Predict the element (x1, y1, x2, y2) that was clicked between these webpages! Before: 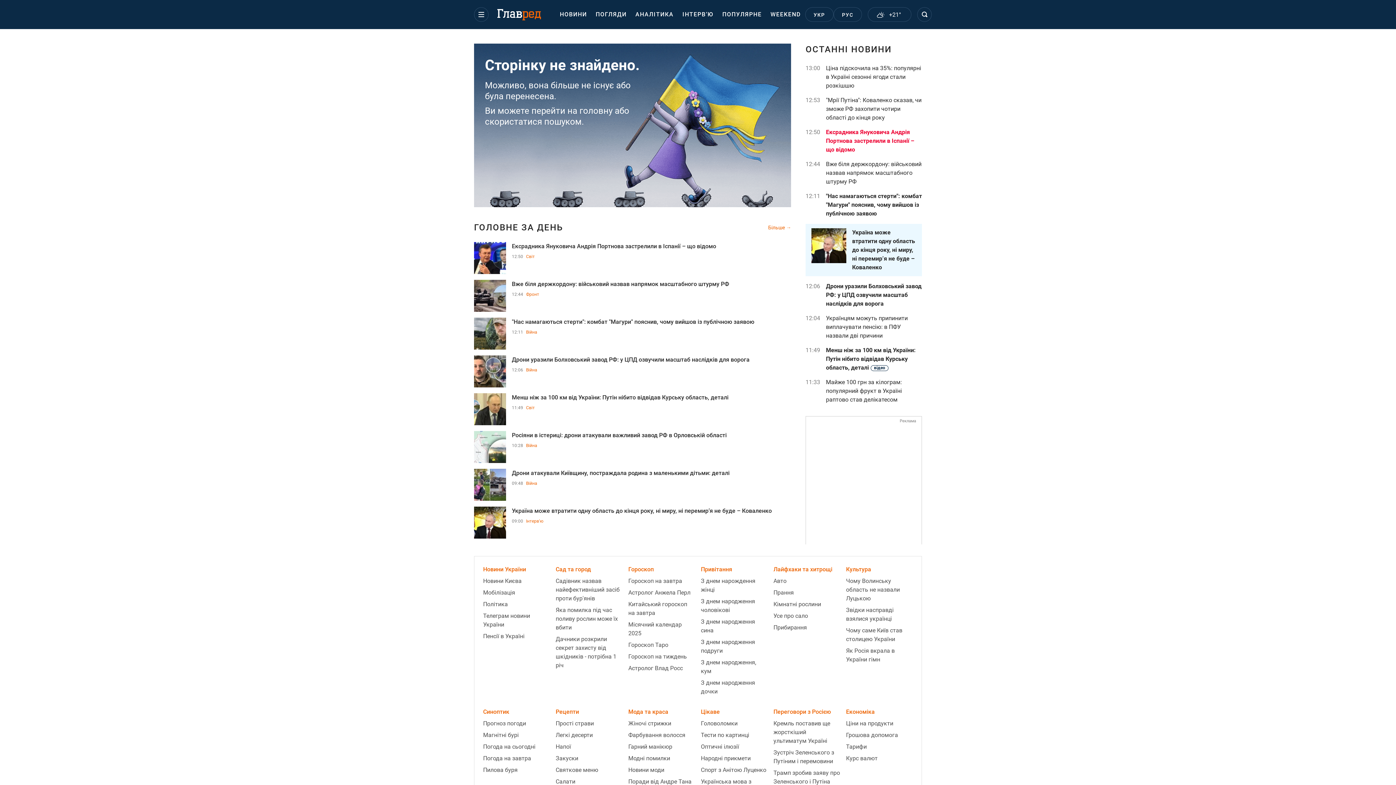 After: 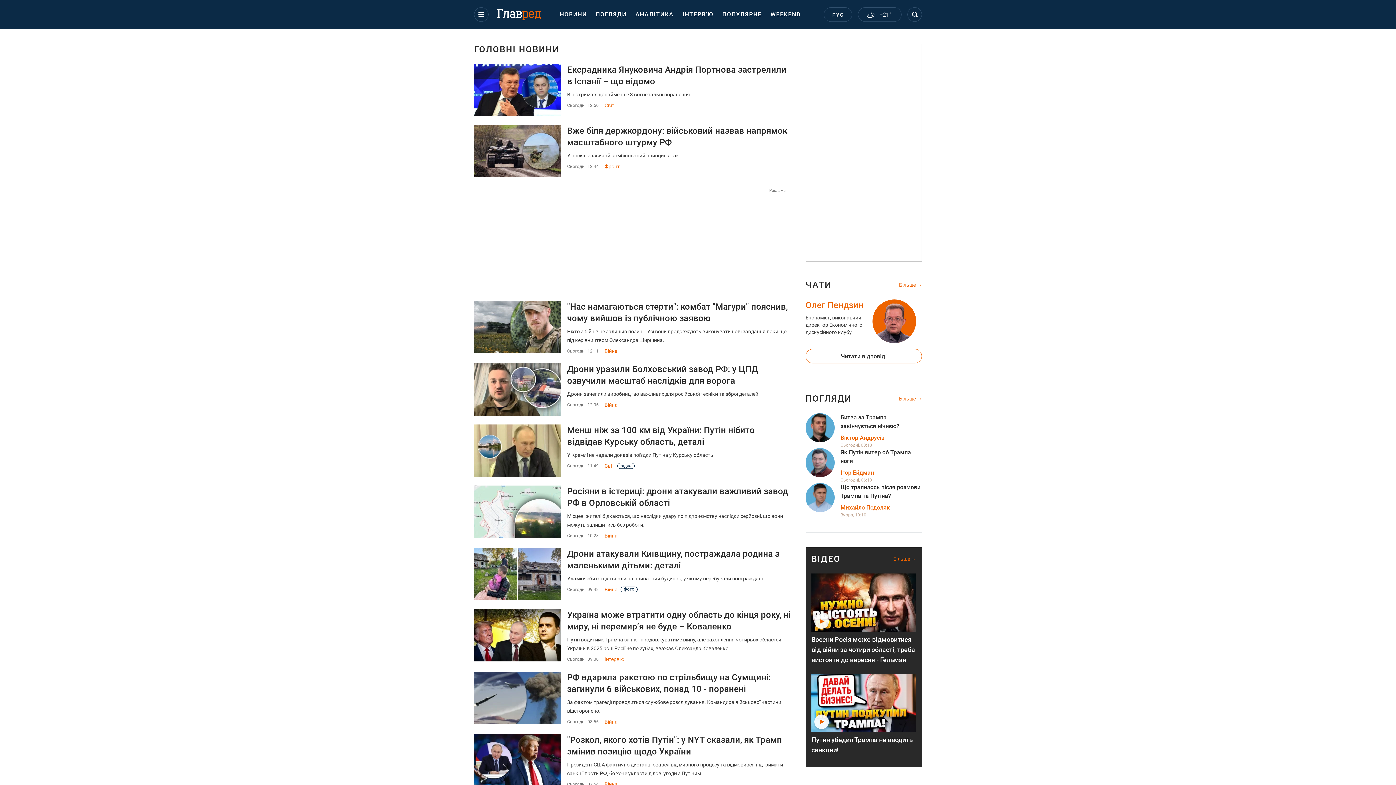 Action: bbox: (474, 221, 563, 233) label: ГОЛОВНЕ ЗА ДЕНЬ